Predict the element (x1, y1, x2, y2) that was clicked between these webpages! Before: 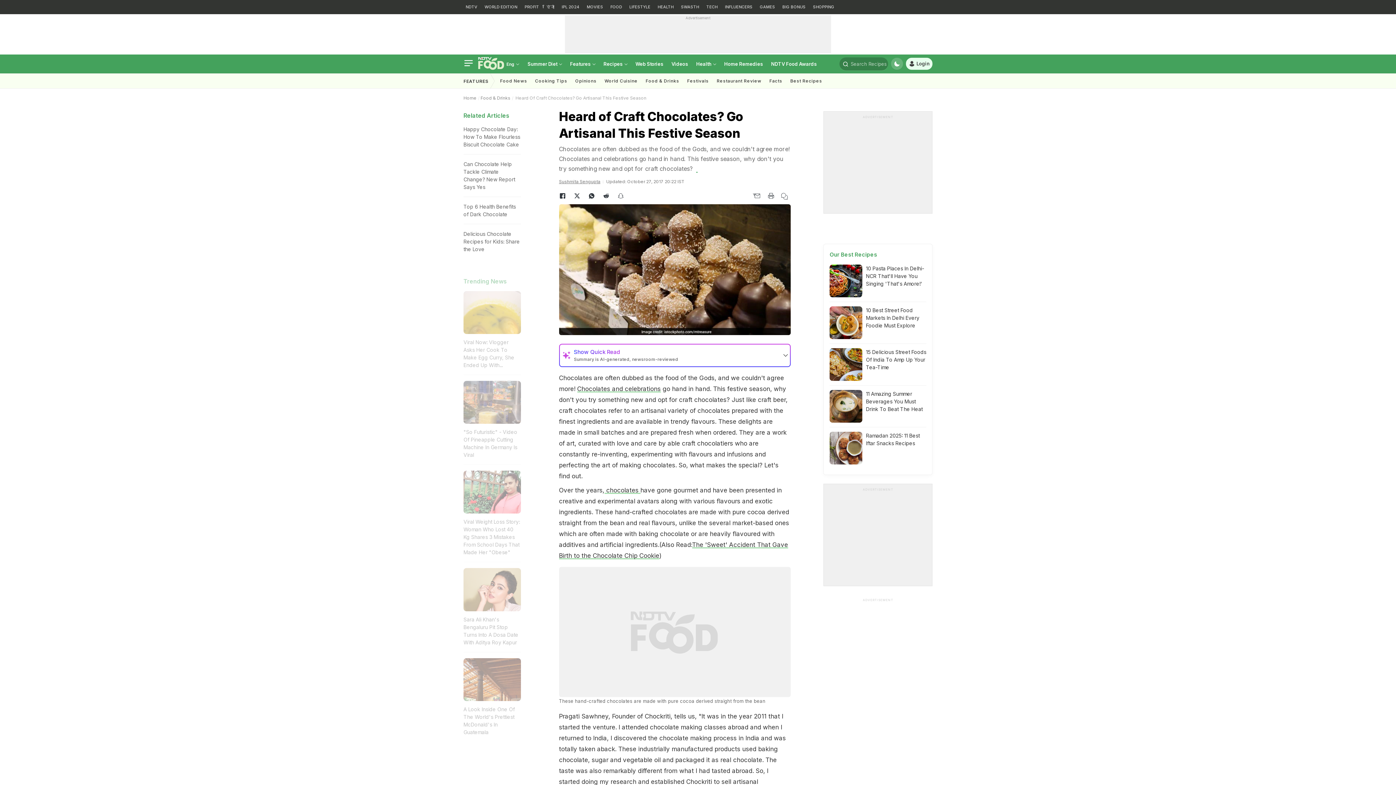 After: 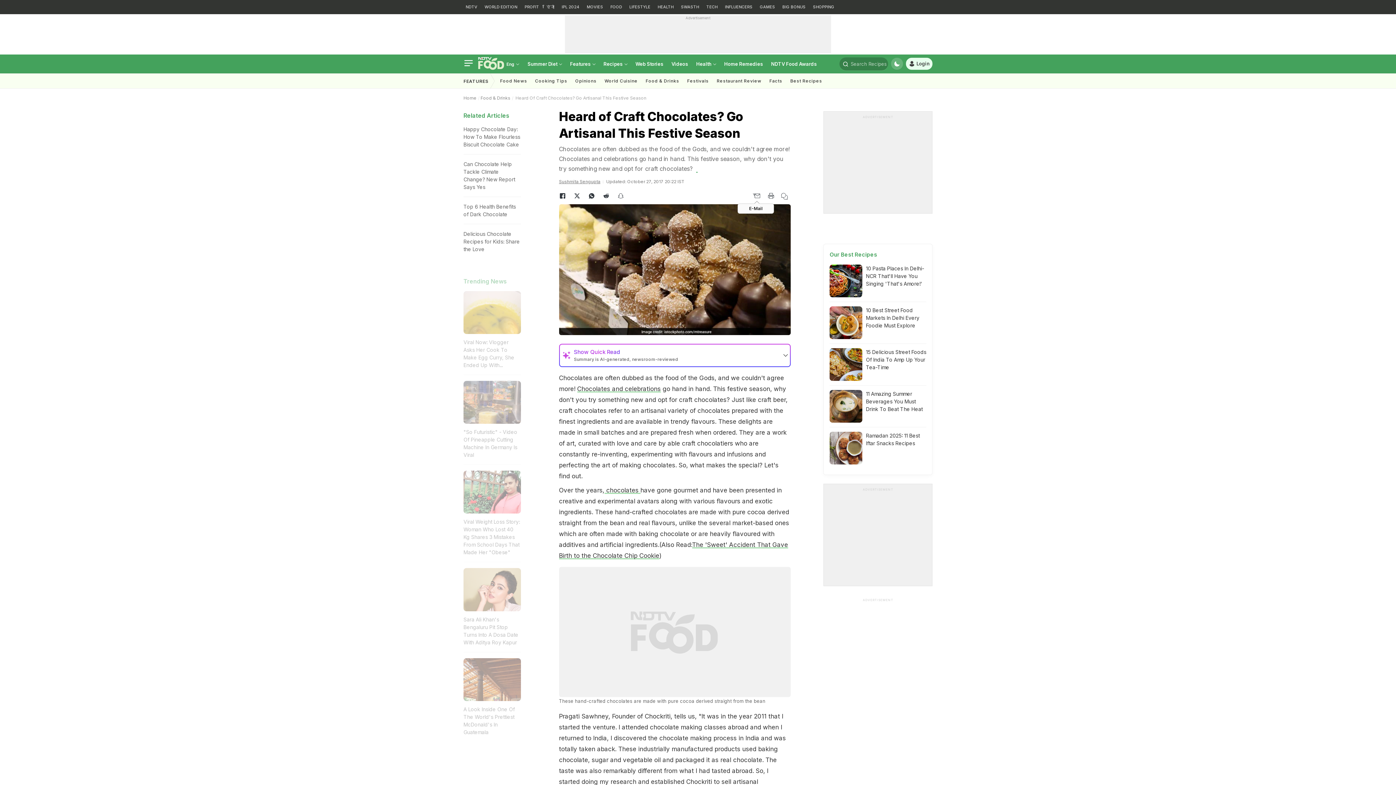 Action: bbox: (749, 189, 764, 202)